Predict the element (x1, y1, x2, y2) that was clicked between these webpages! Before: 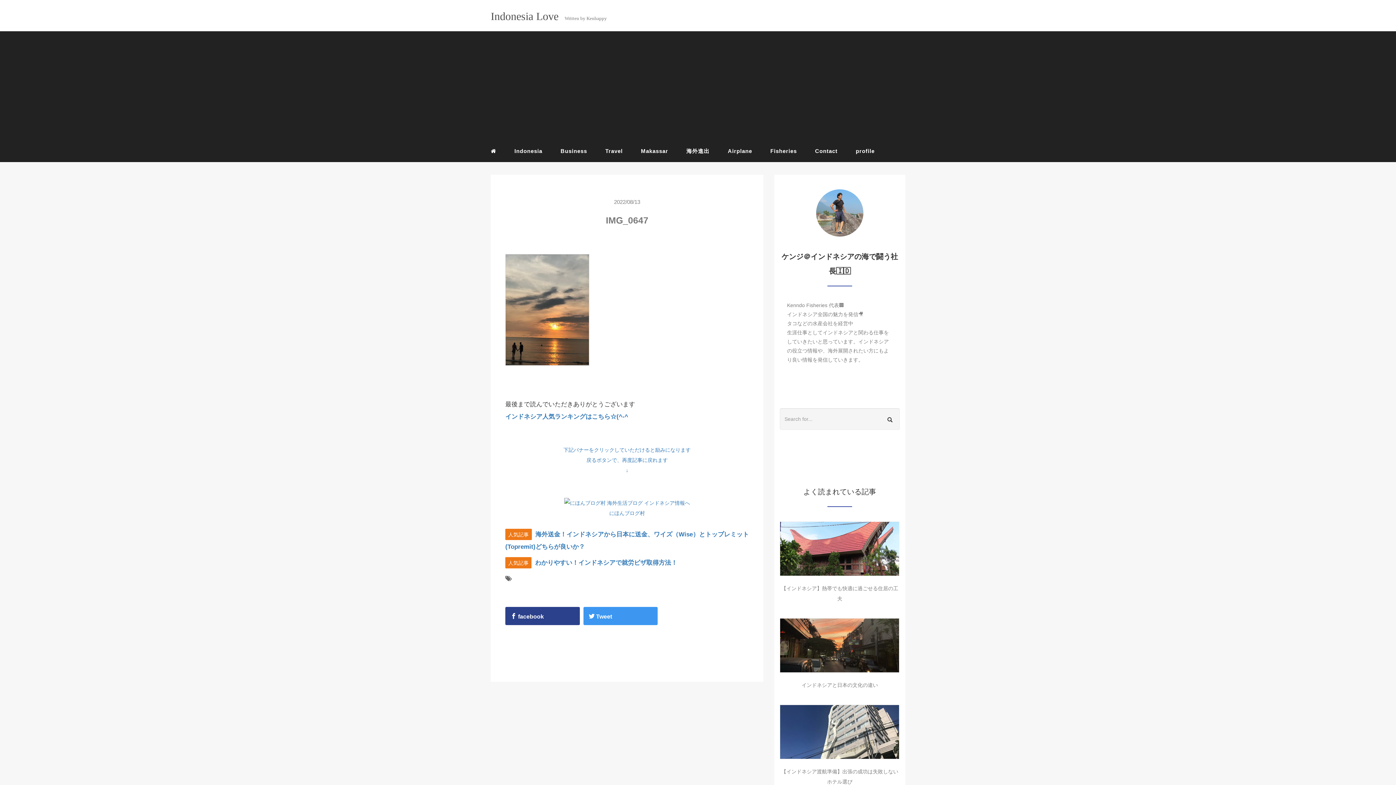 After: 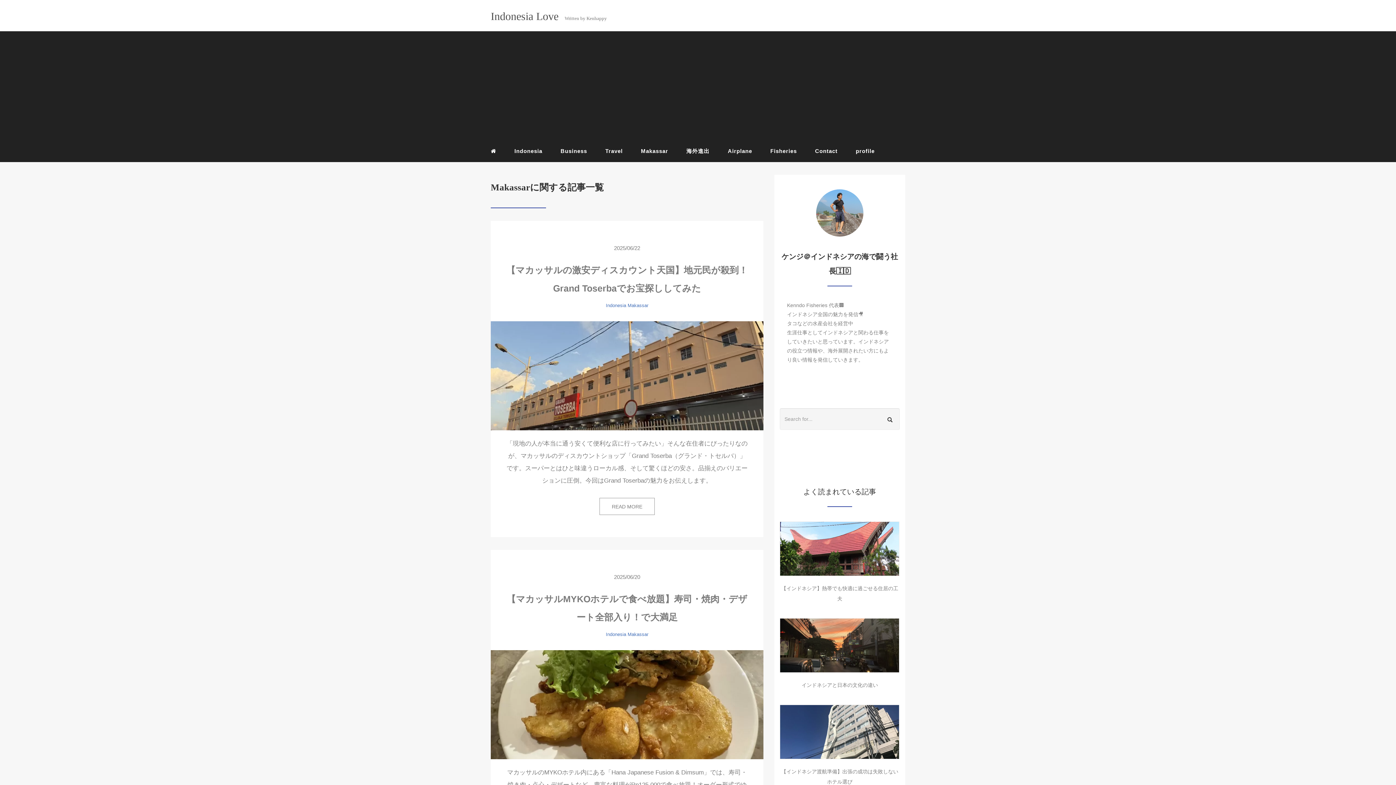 Action: label: Makassar bbox: (635, 142, 673, 160)